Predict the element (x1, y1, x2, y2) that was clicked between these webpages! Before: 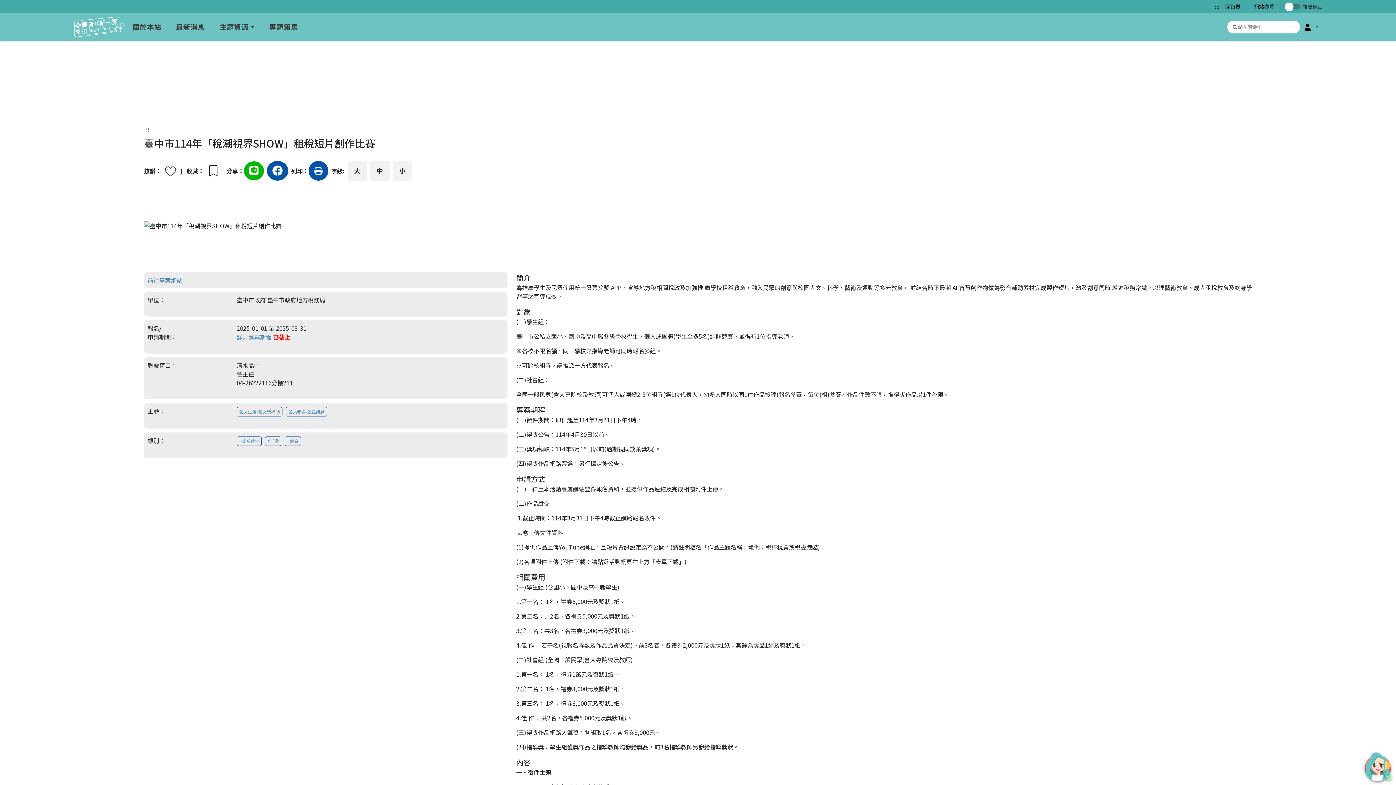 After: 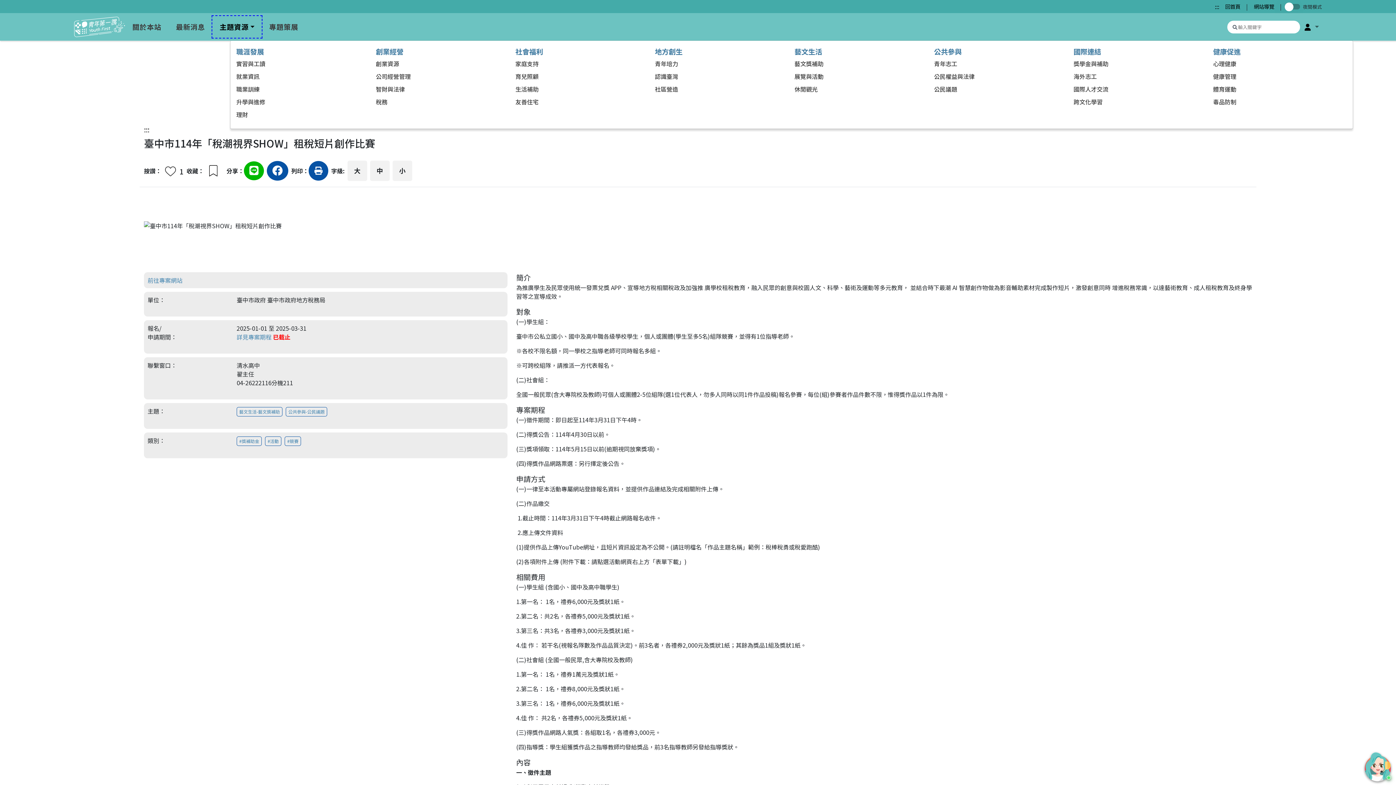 Action: label: 主題資源 bbox: (212, 16, 261, 37)